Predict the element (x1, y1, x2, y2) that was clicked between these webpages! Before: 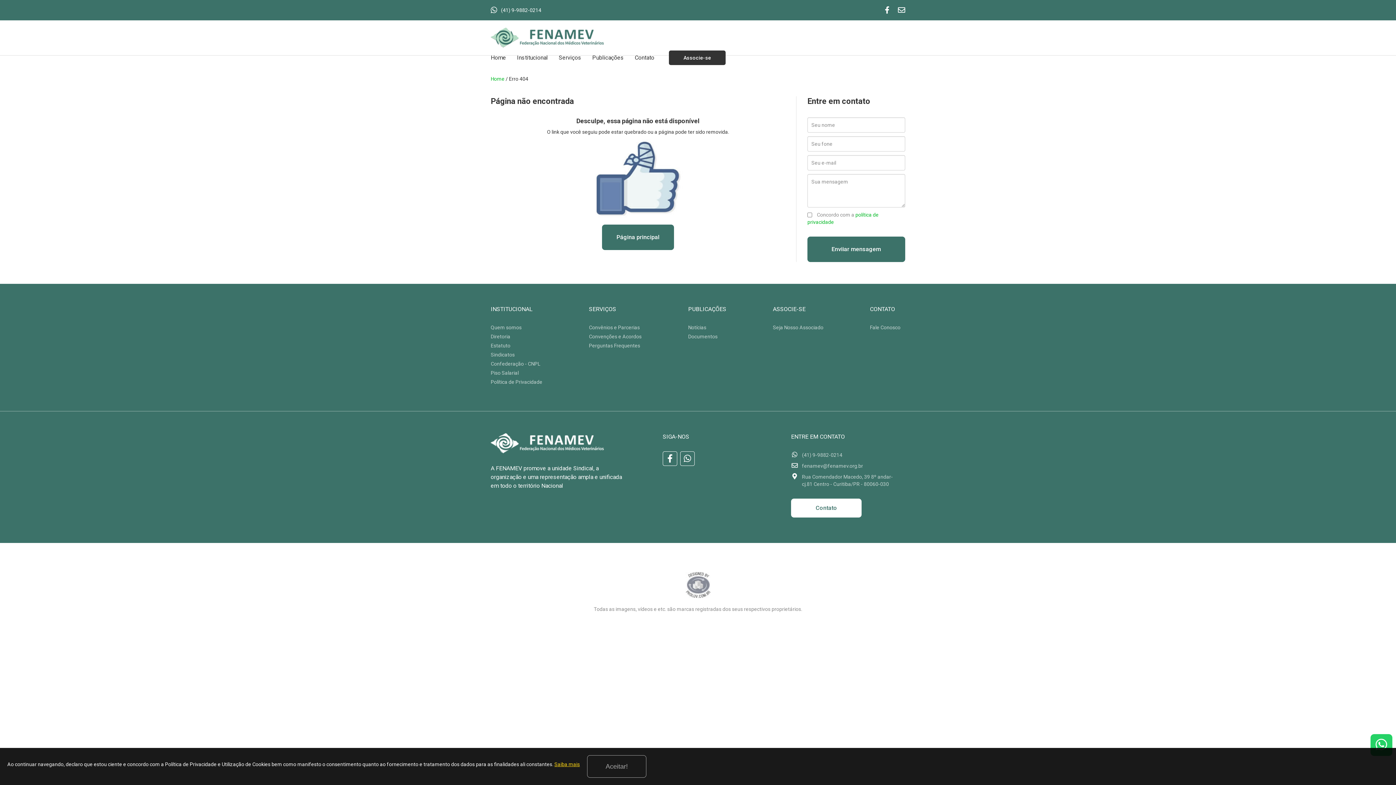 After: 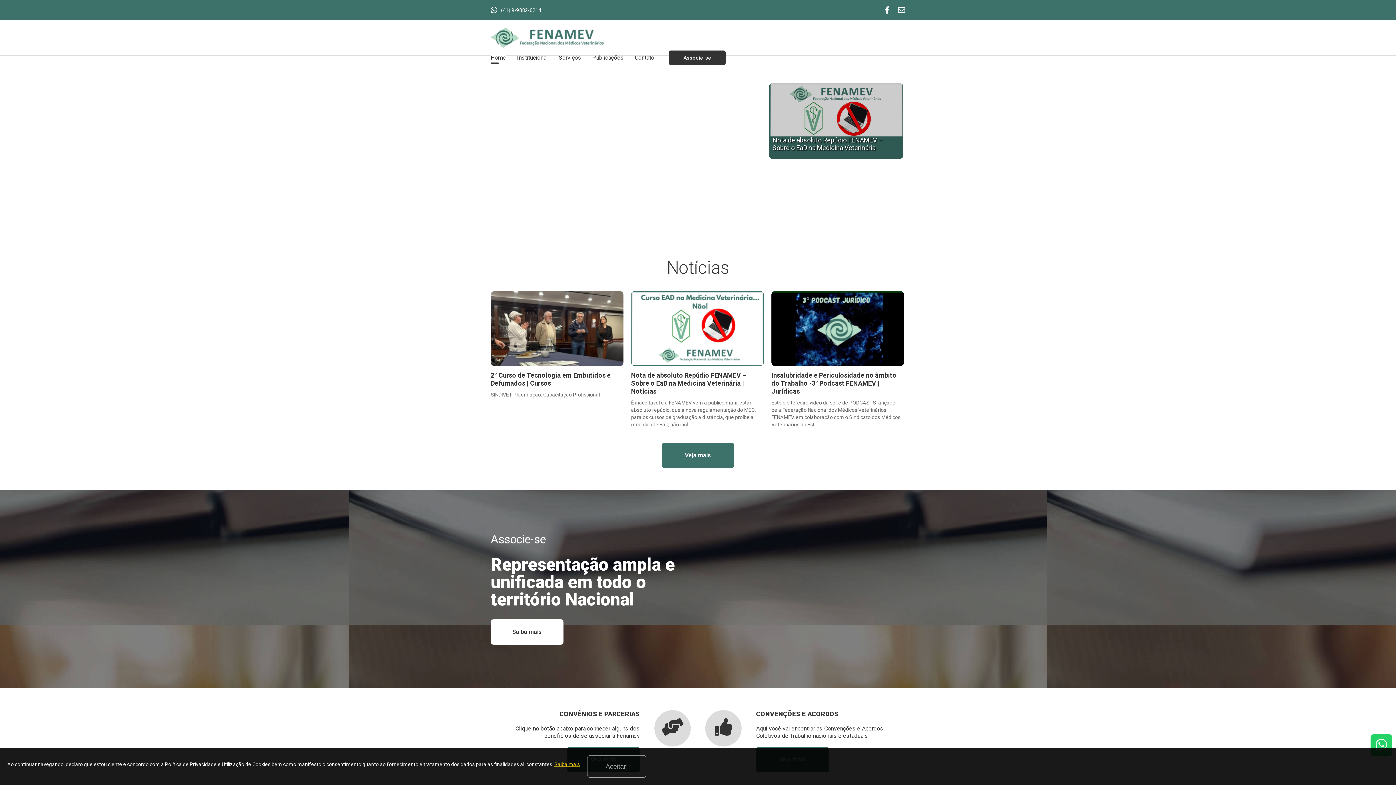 Action: bbox: (490, 34, 604, 40)